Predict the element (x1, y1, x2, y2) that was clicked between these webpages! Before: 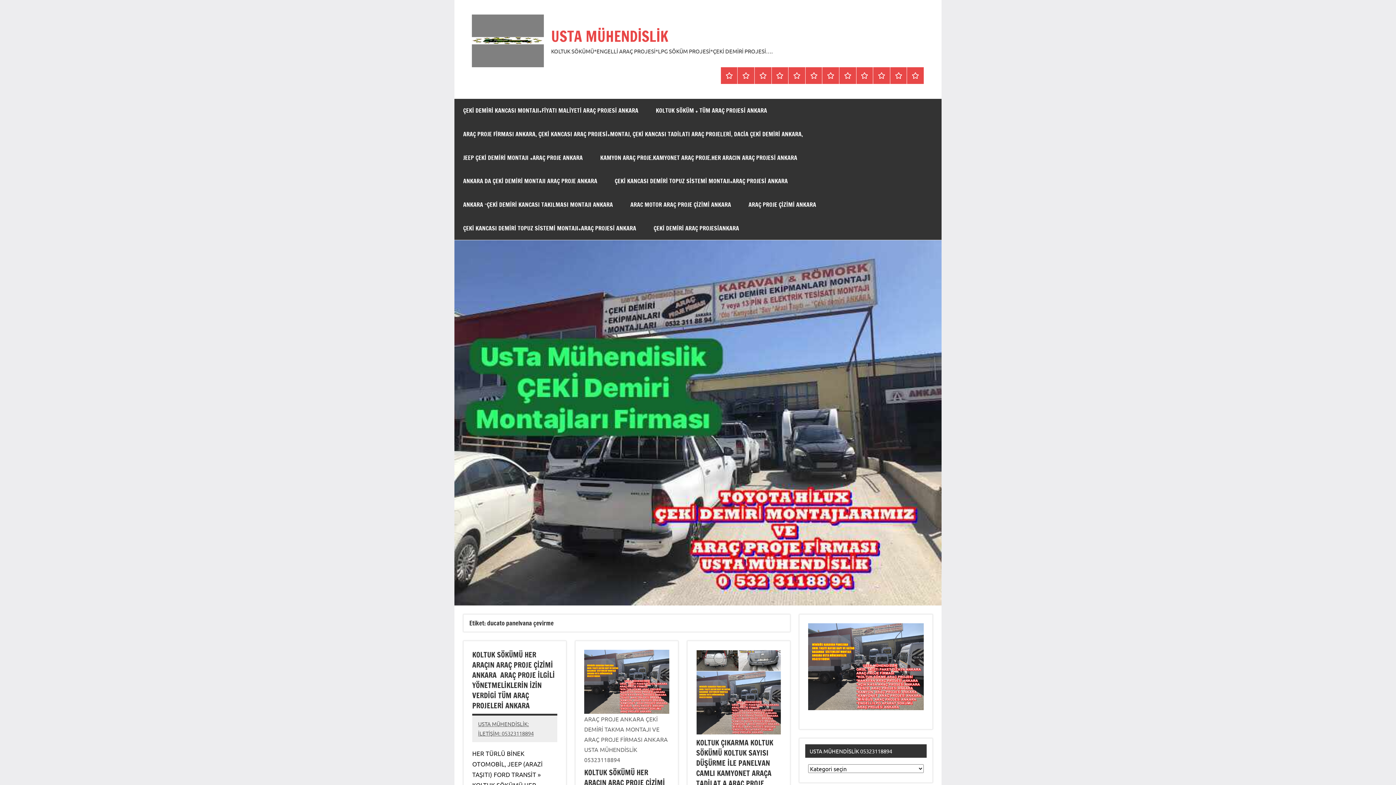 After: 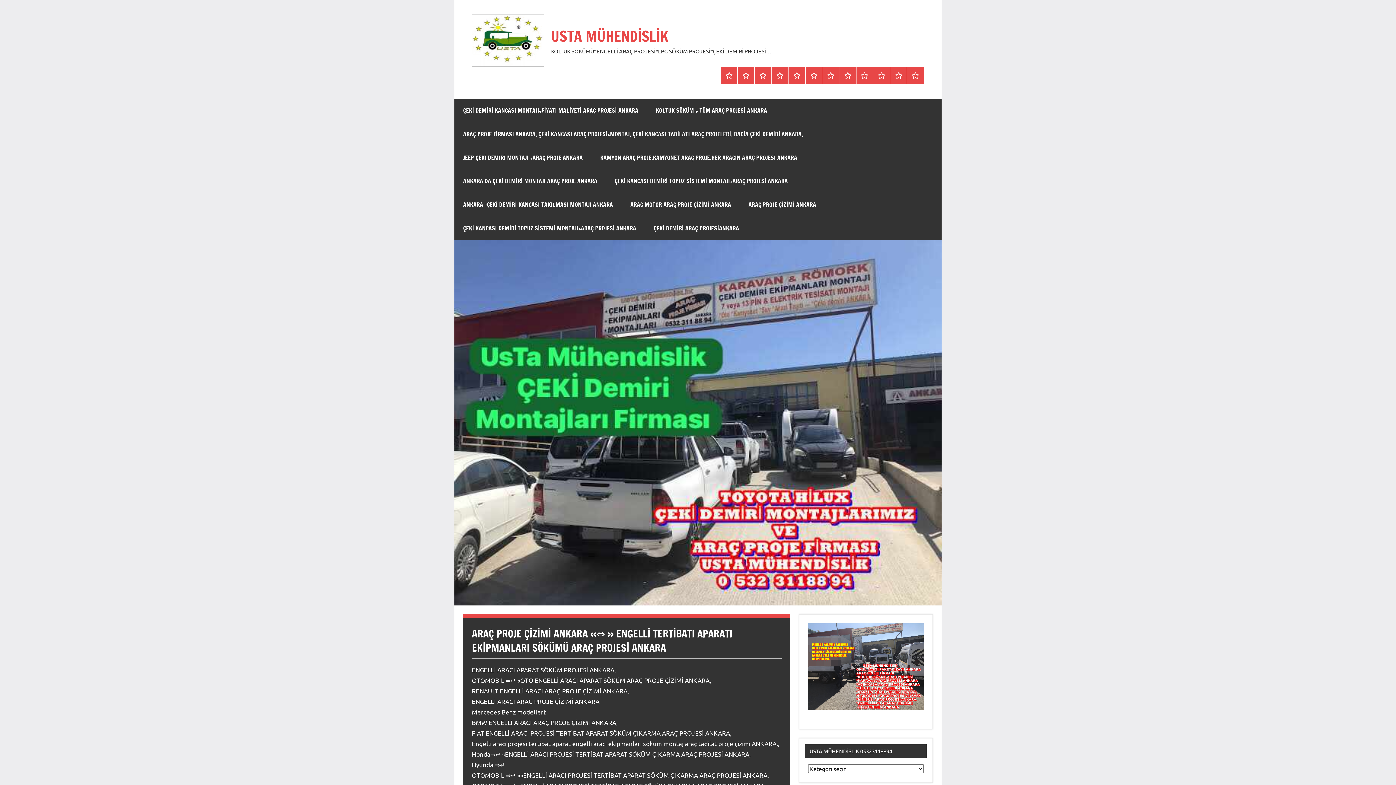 Action: label: USTA MÜHENDİSLİK bbox: (551, 25, 668, 46)